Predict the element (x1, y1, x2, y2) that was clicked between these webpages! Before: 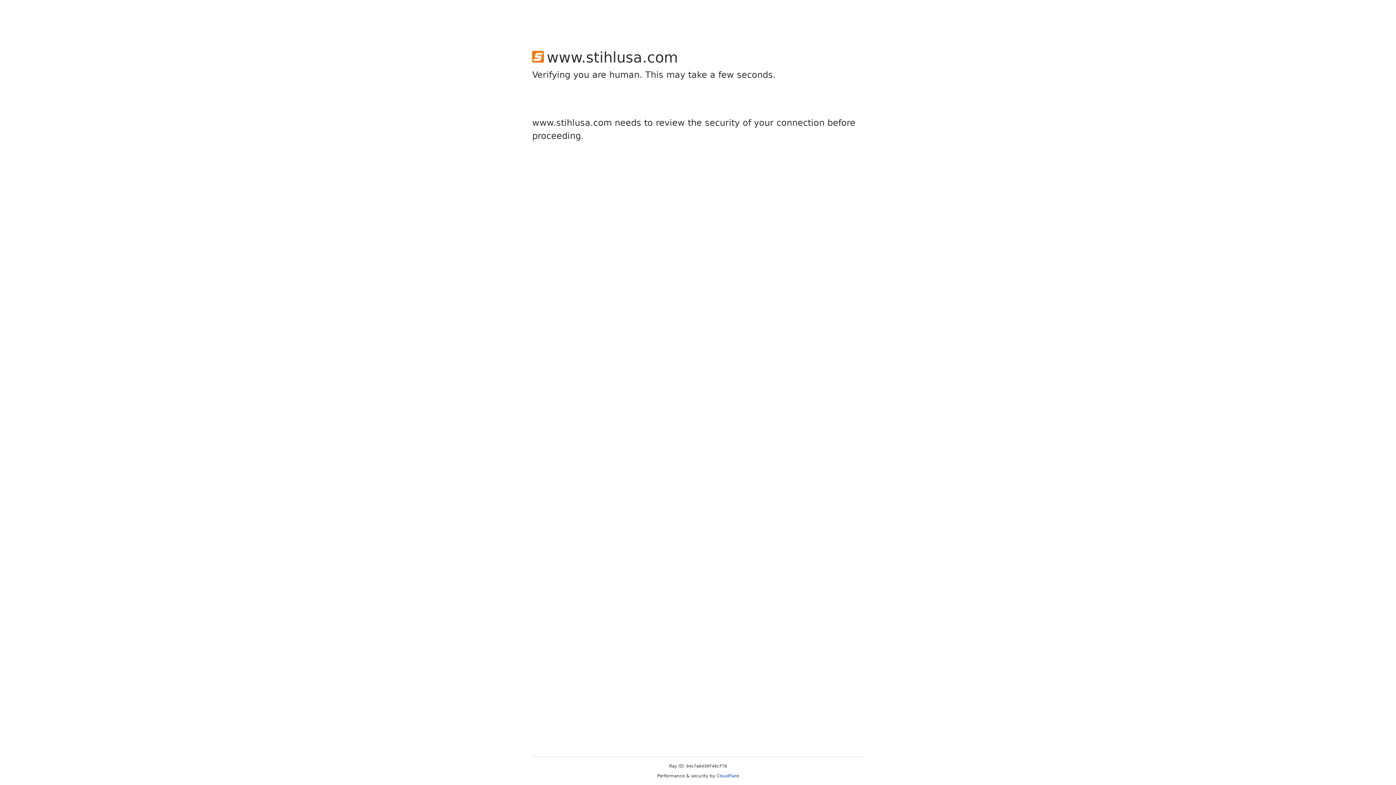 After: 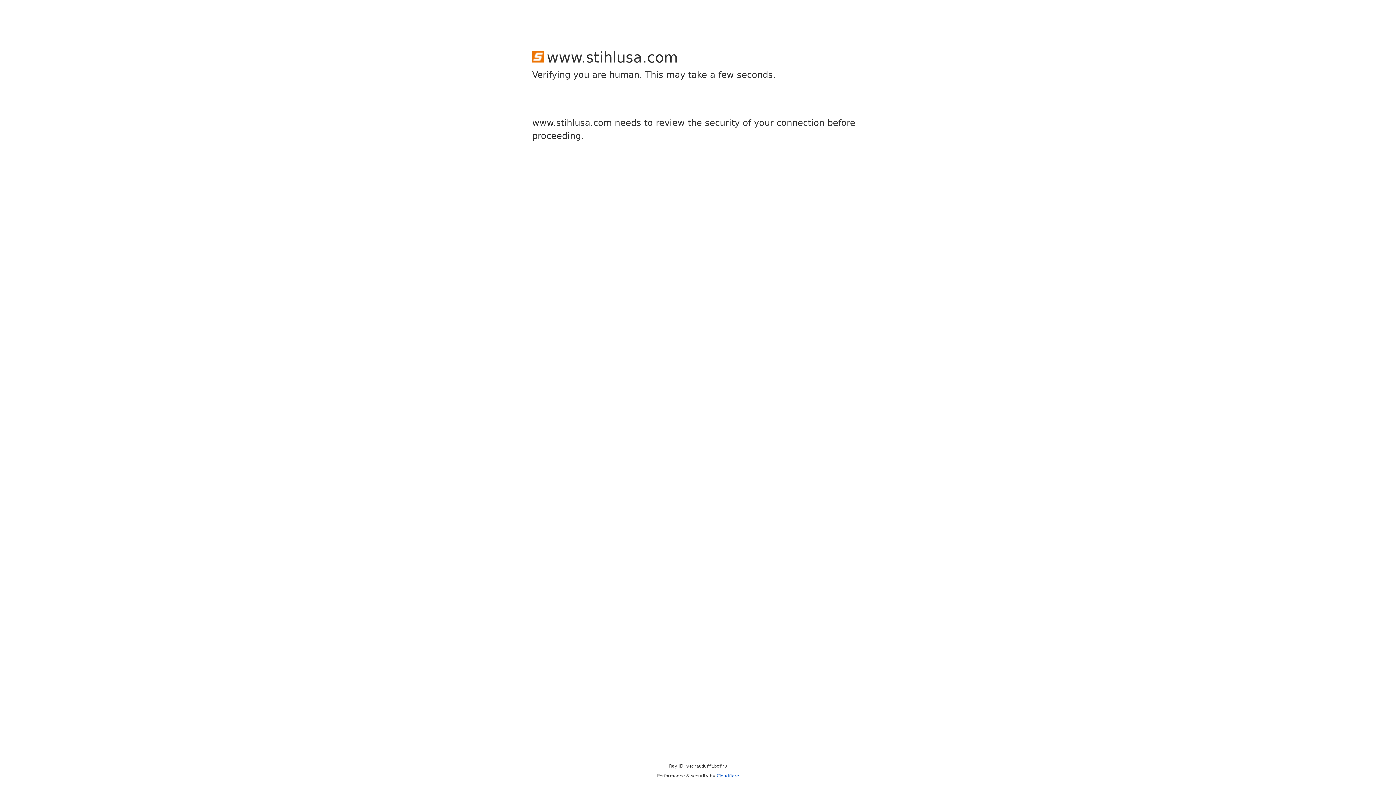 Action: bbox: (716, 773, 739, 778) label: Cloudflare